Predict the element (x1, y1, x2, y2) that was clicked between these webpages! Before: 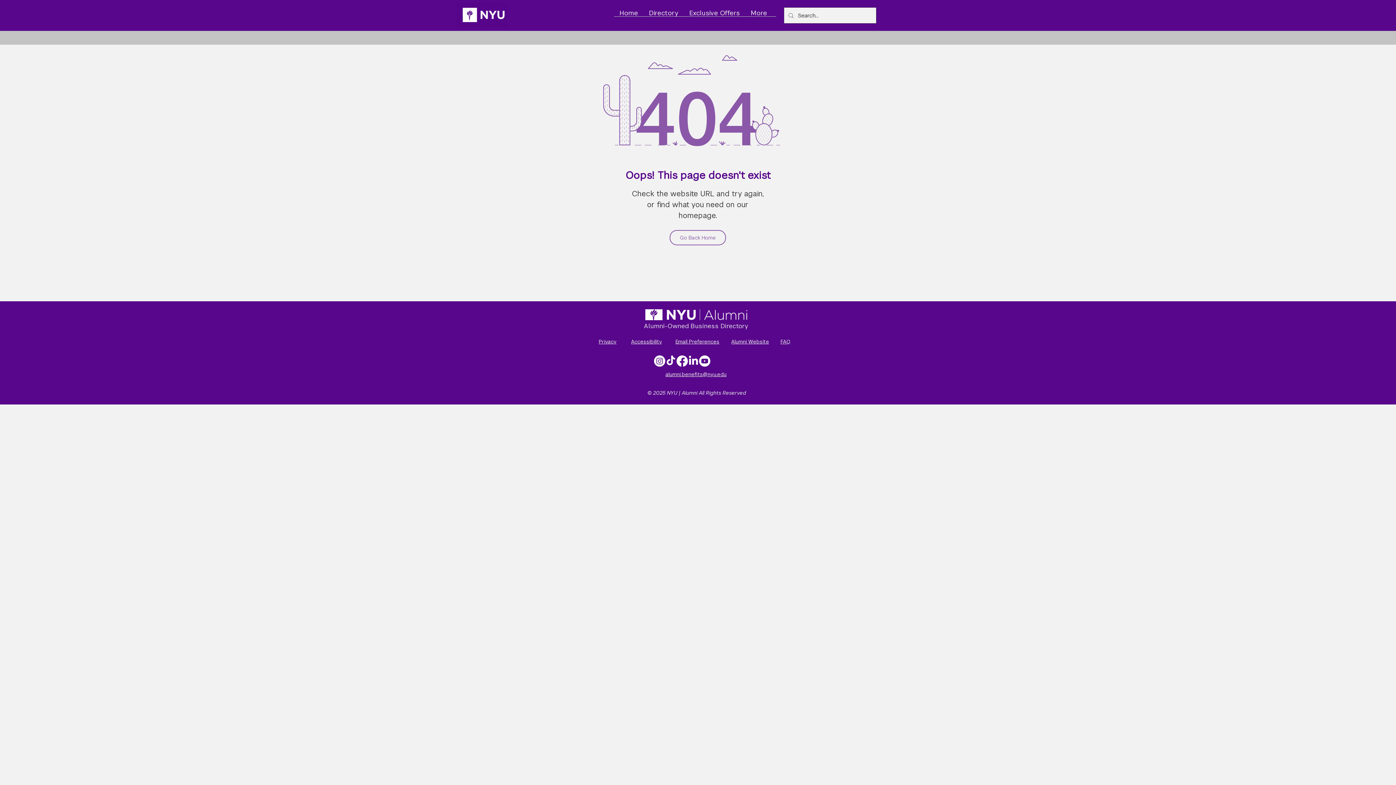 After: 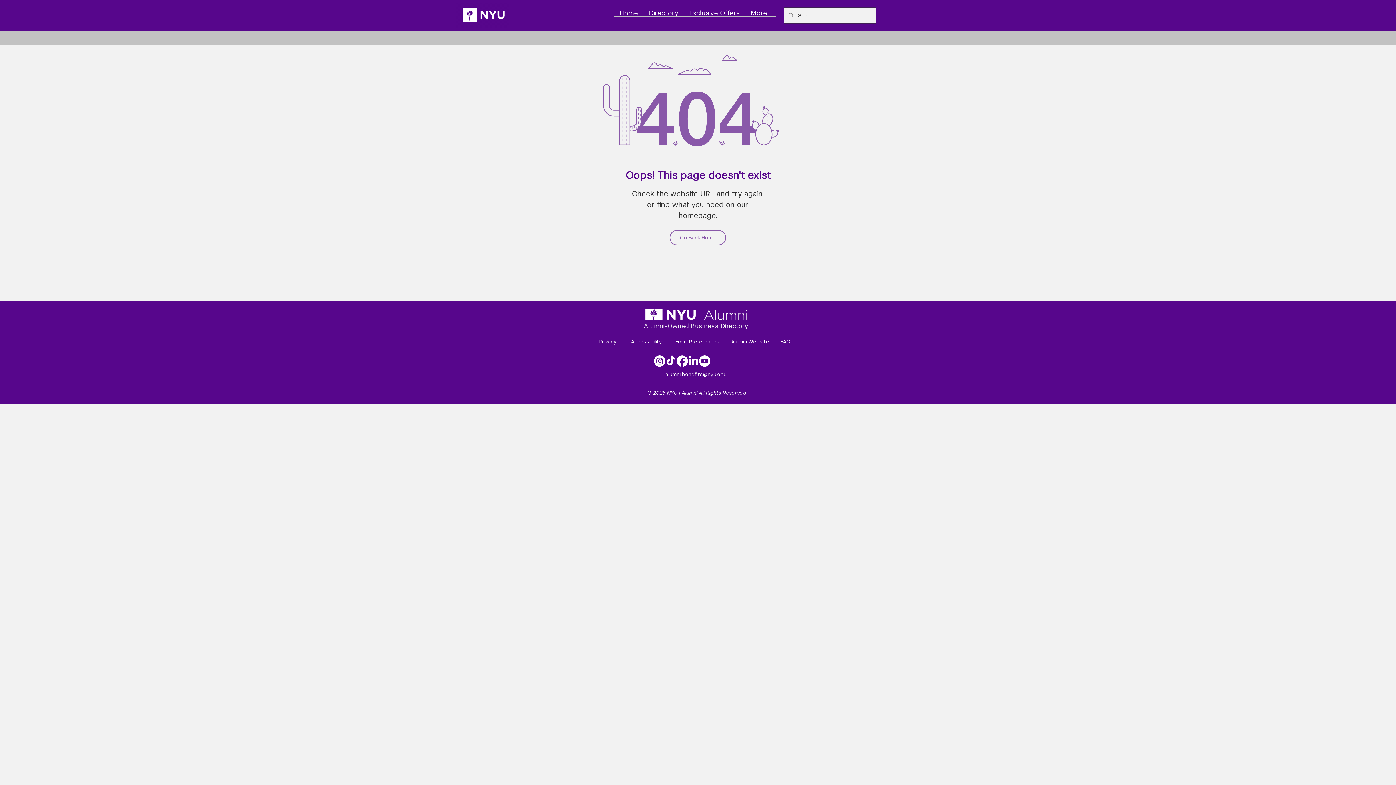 Action: label: alumni.benefits@nyu.edu bbox: (665, 371, 726, 377)